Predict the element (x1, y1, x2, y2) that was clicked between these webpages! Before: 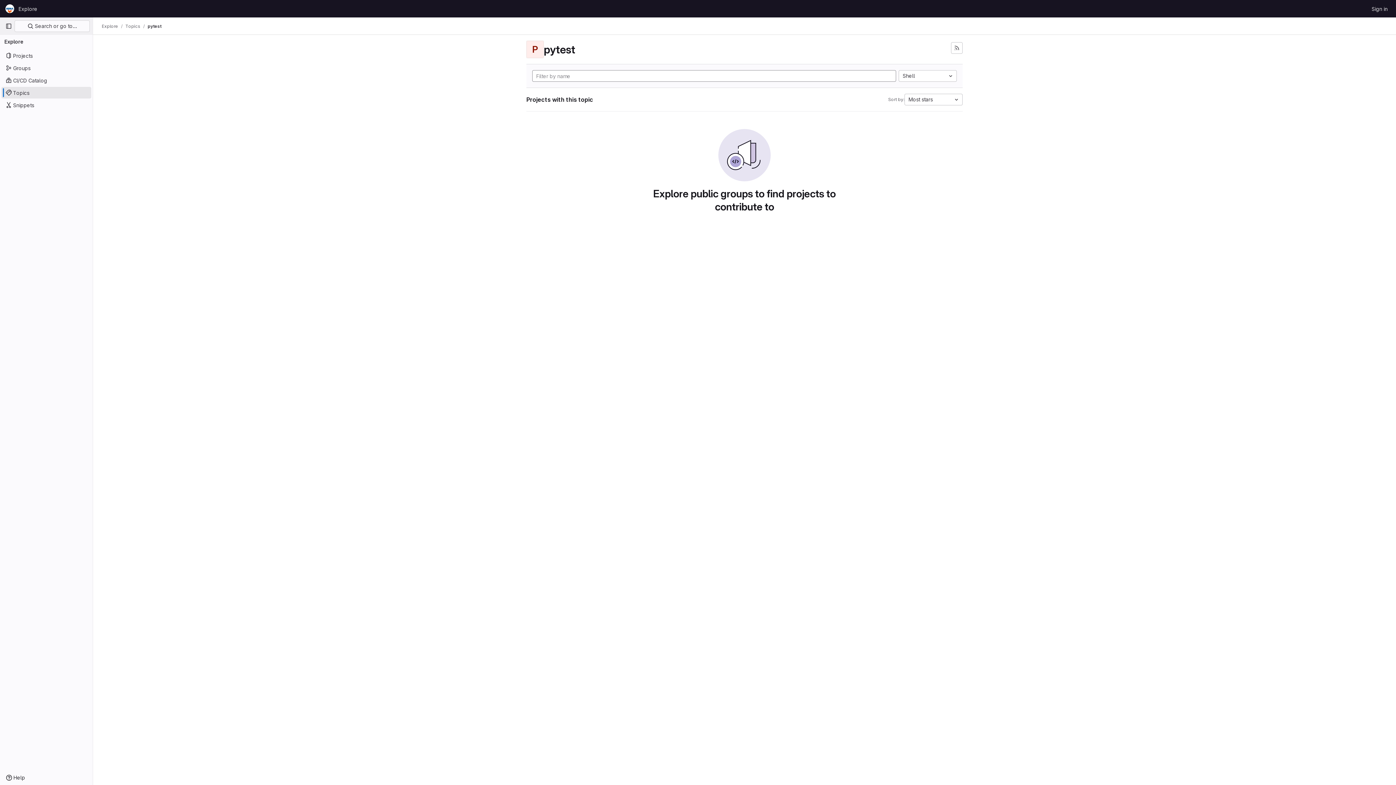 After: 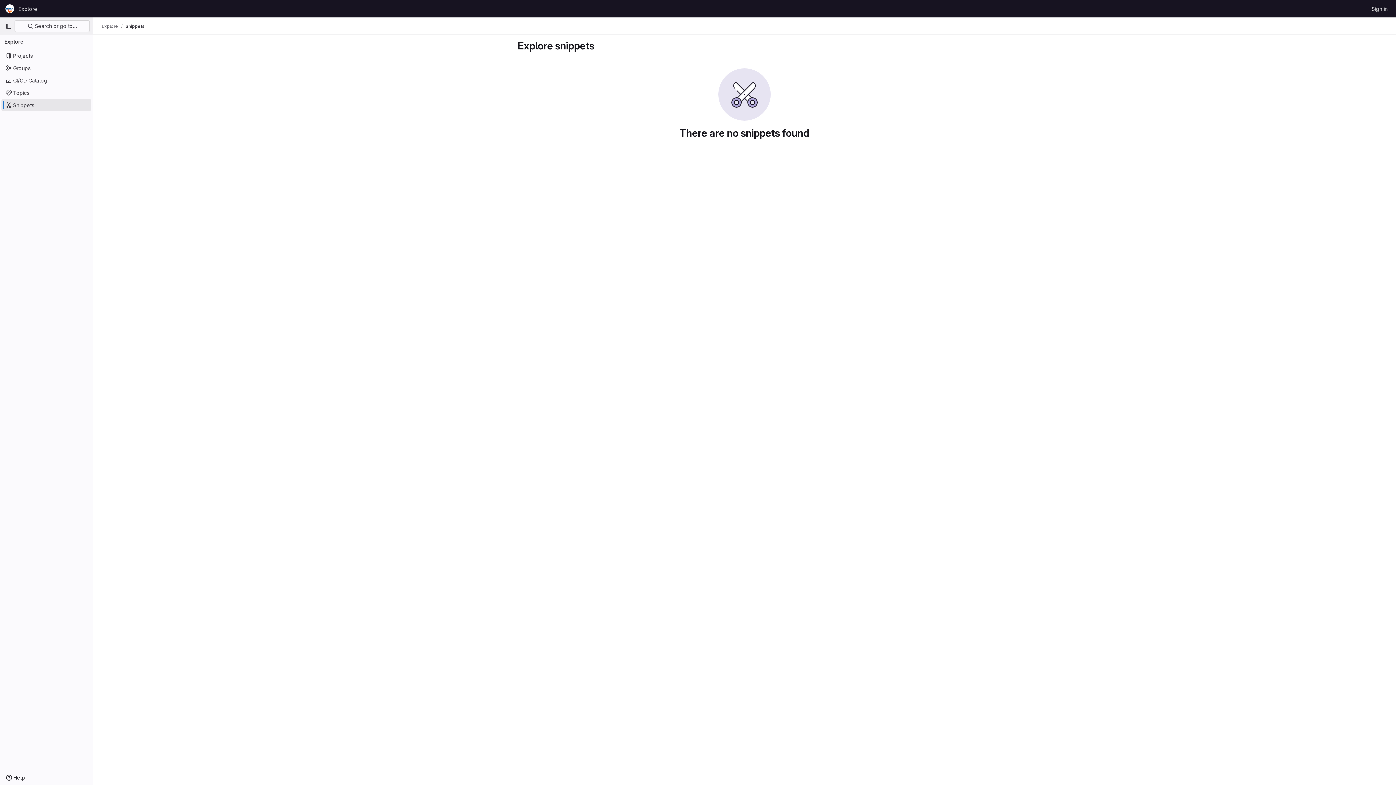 Action: label: Snippets bbox: (1, 99, 91, 110)